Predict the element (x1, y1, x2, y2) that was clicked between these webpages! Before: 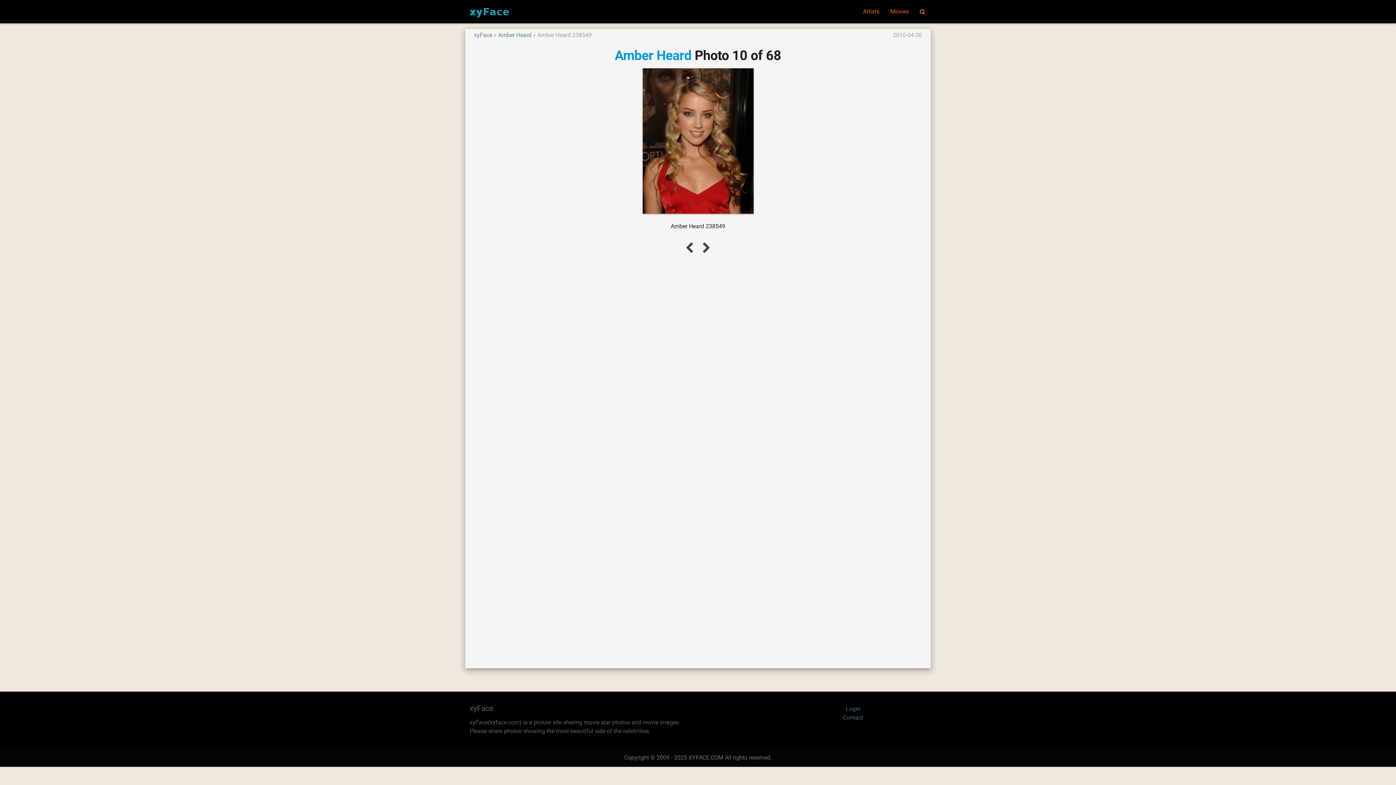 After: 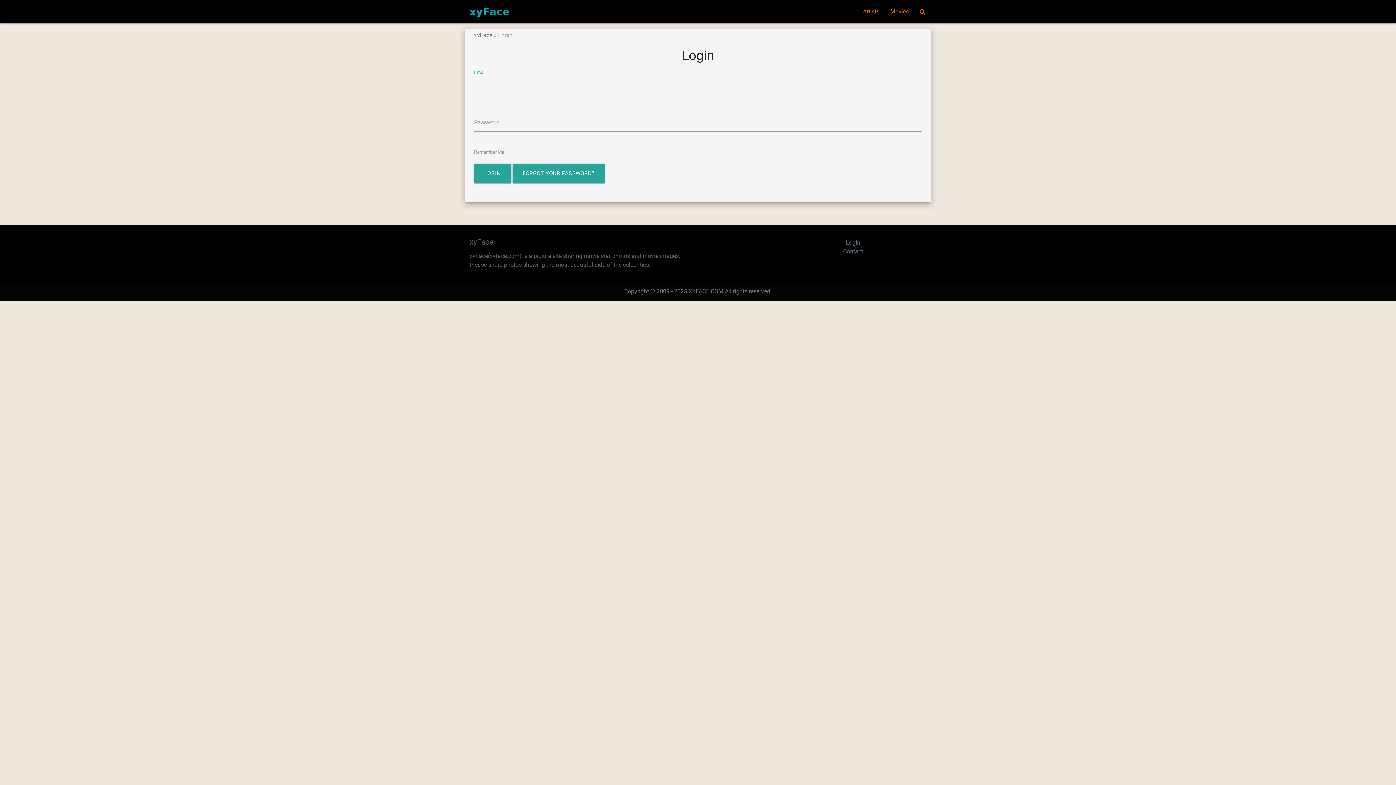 Action: bbox: (846, 705, 860, 712) label: Login